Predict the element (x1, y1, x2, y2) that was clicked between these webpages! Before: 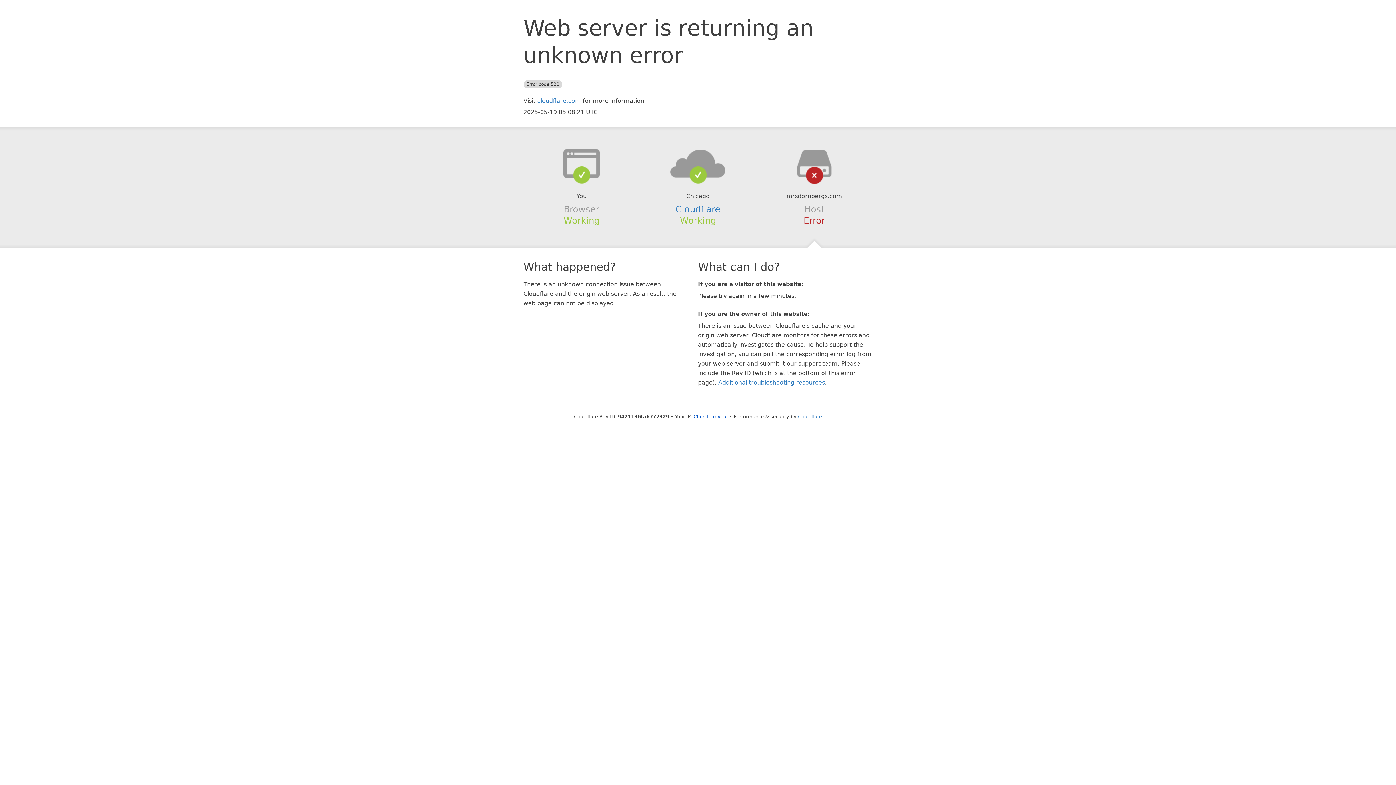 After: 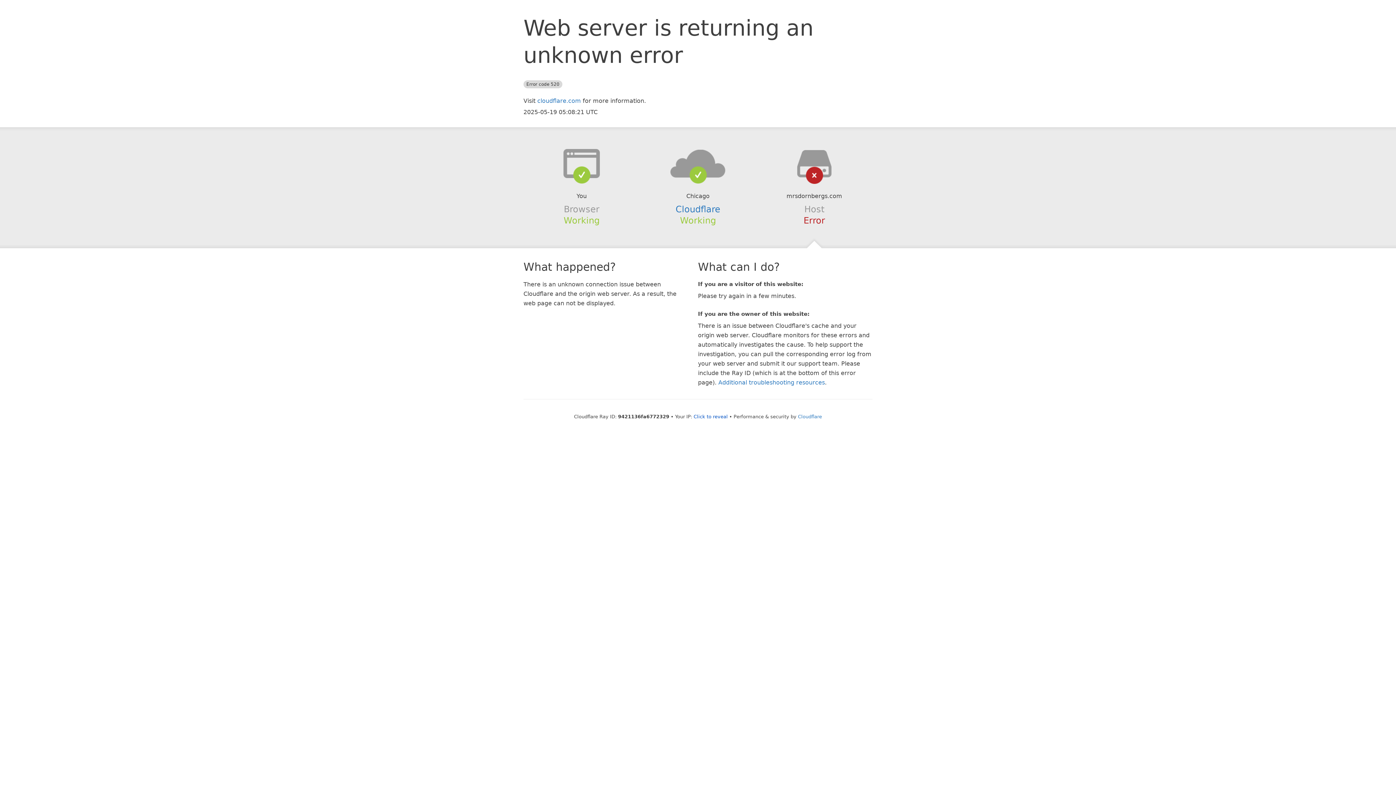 Action: bbox: (639, 148, 756, 178)